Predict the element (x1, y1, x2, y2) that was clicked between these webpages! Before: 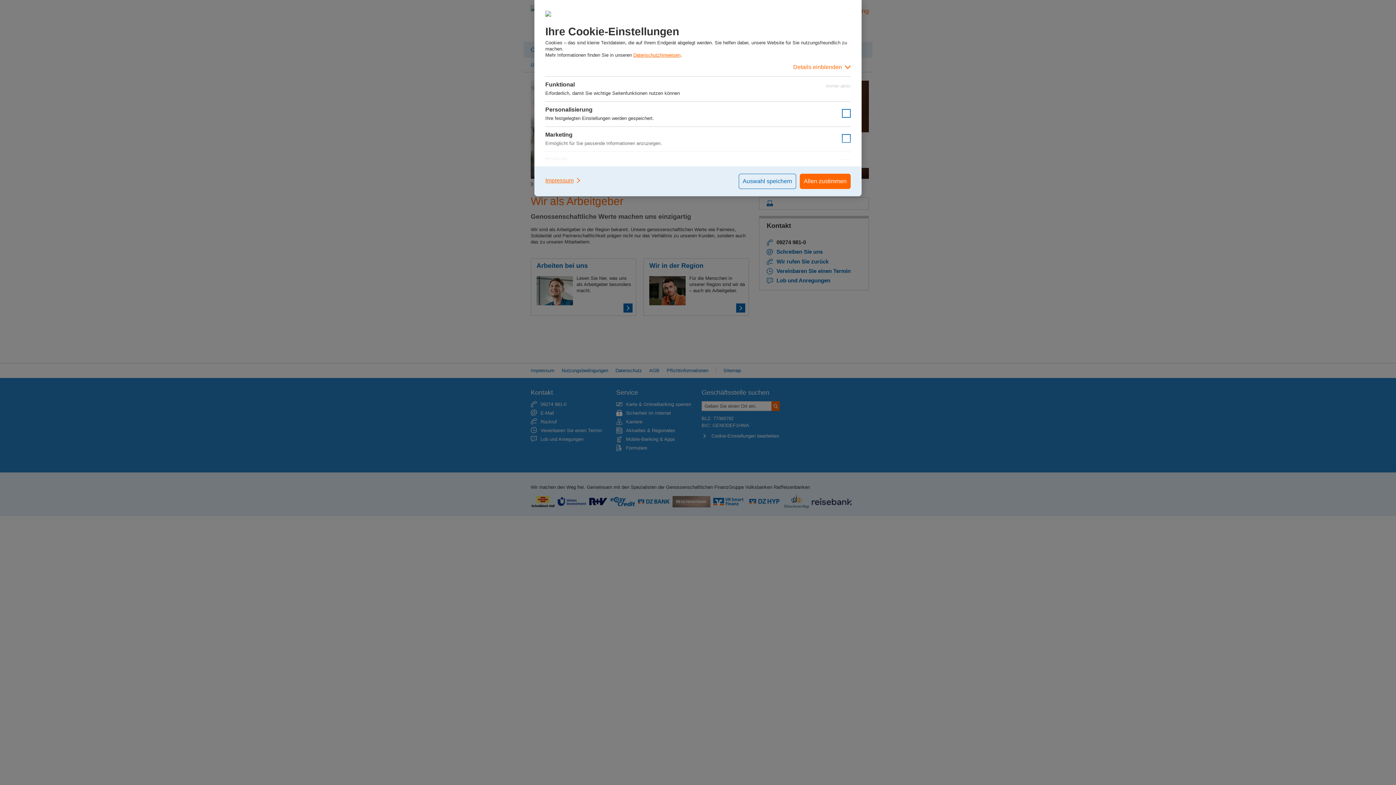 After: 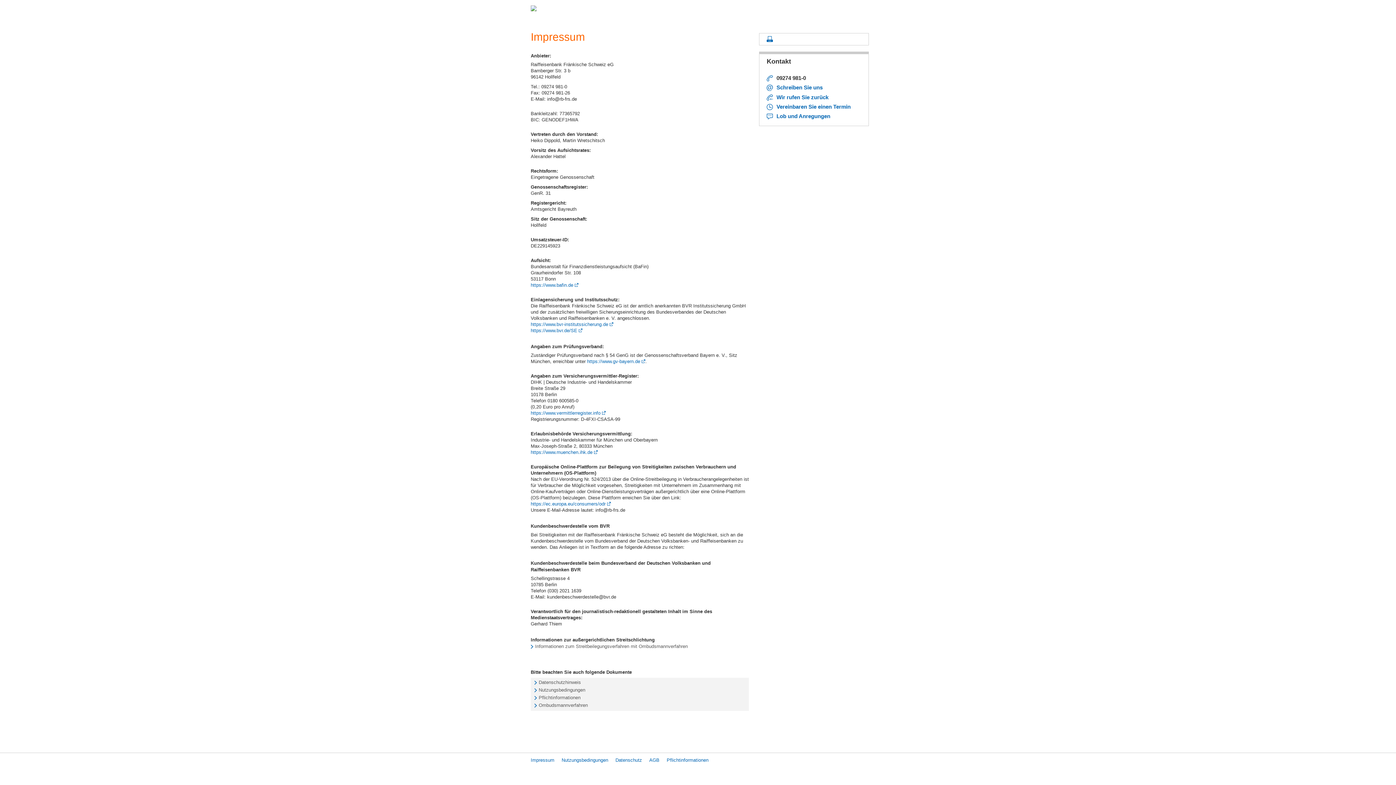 Action: bbox: (545, 173, 581, 187) label: Impressum